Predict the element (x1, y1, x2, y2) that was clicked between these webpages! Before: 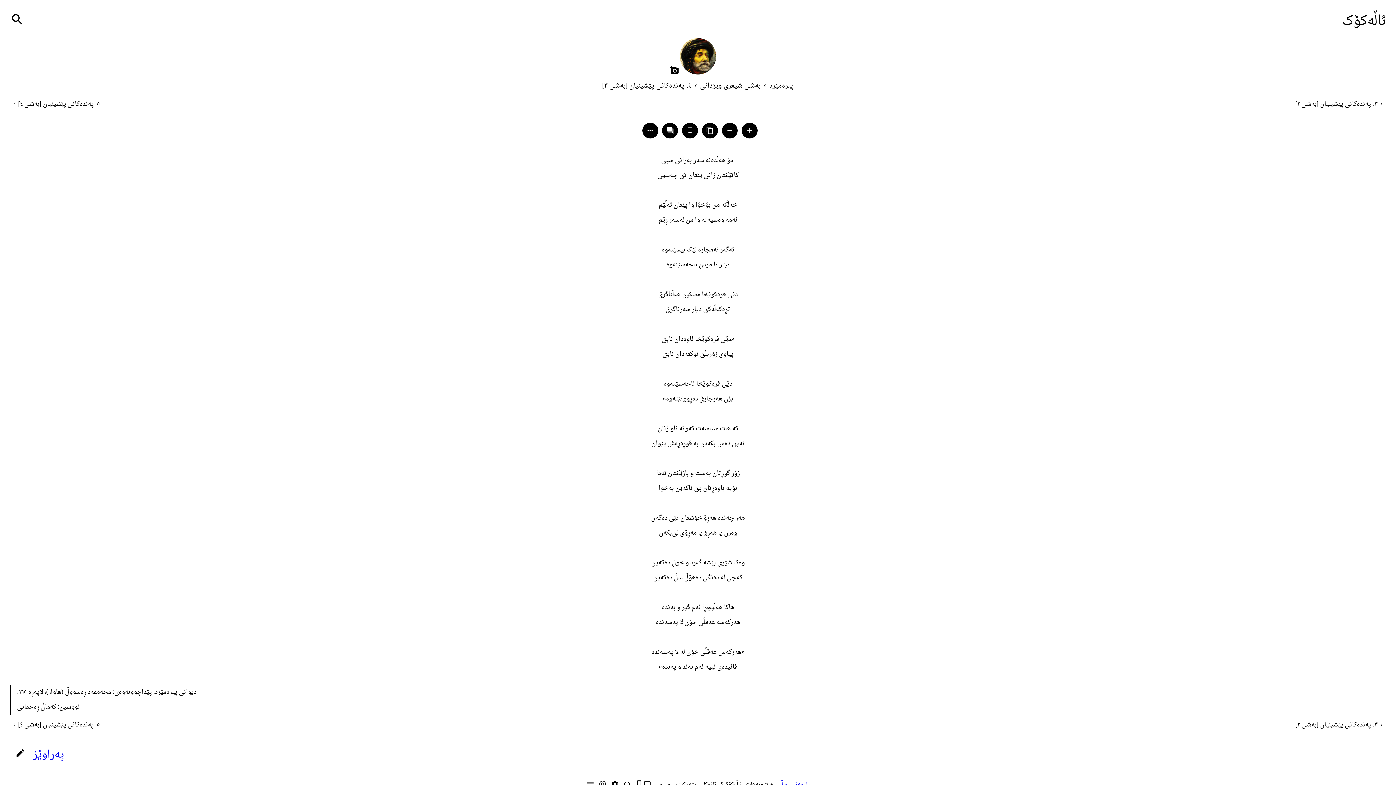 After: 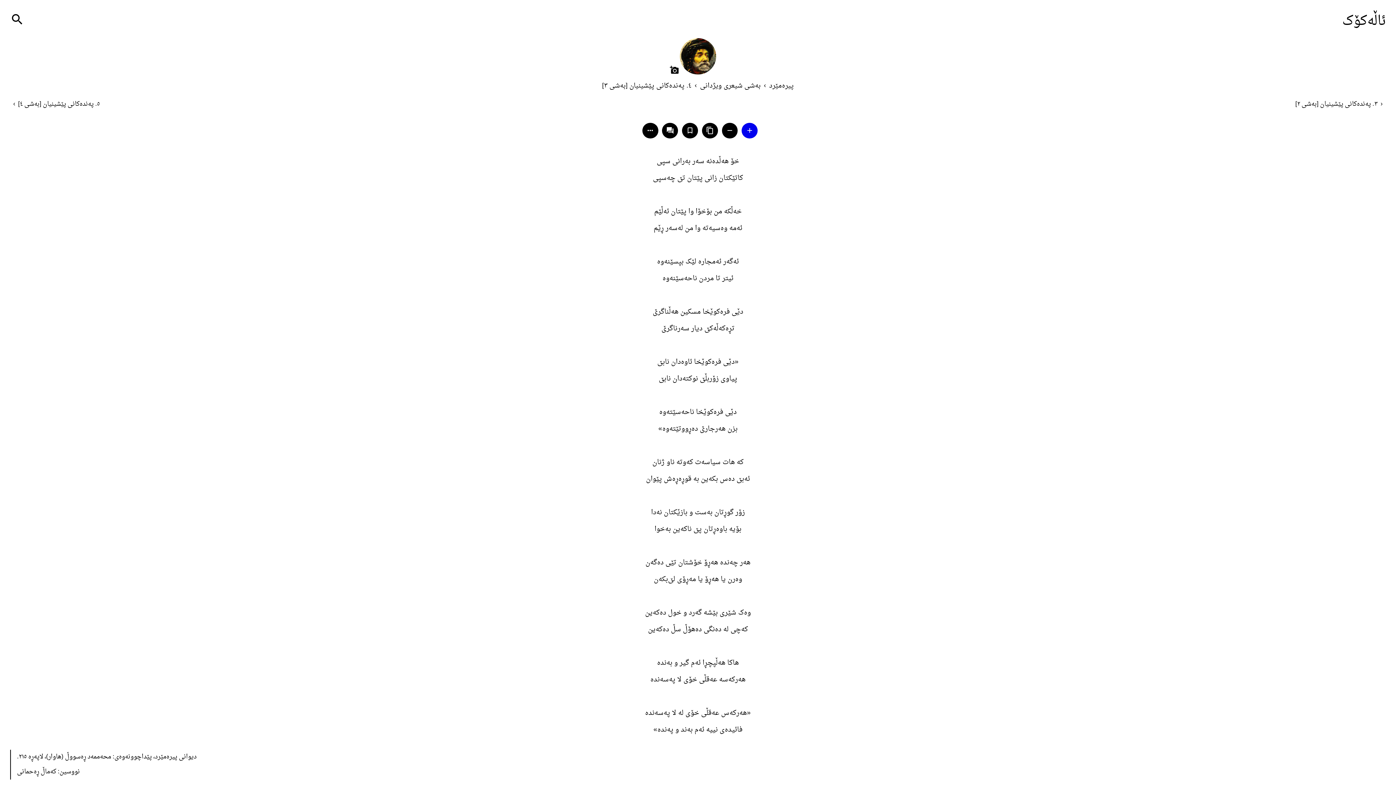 Action: label: add bbox: (741, 123, 757, 138)